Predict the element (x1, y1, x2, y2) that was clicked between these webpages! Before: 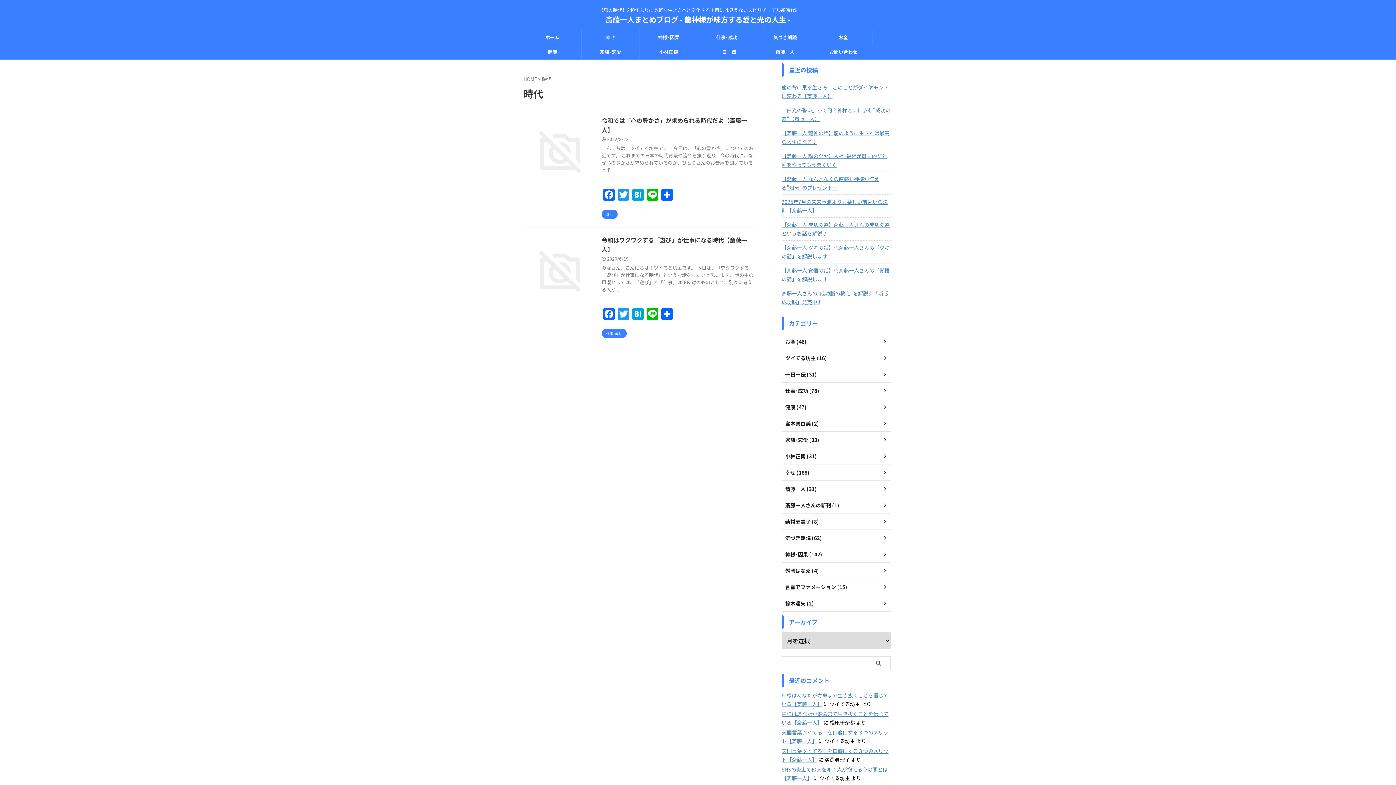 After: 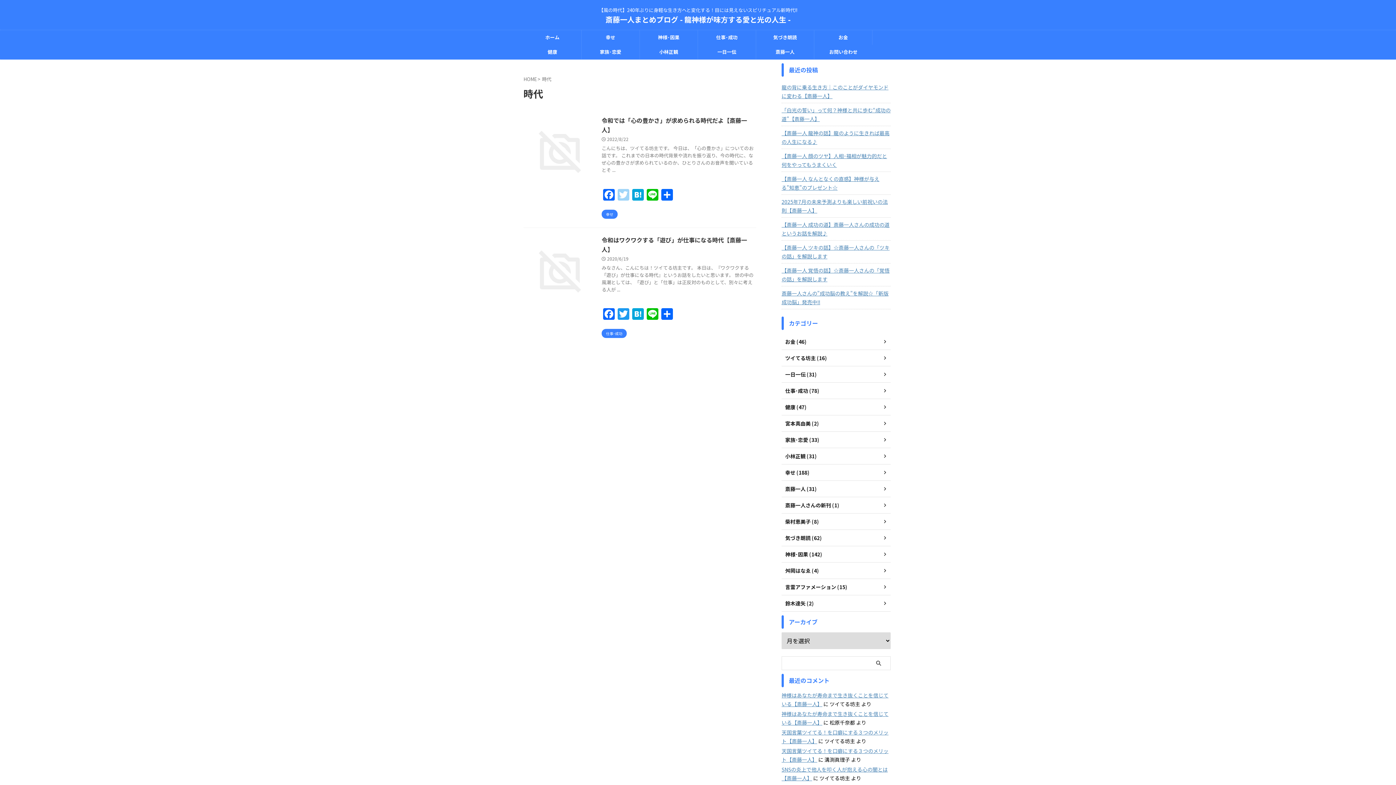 Action: label: Twitter bbox: (616, 188, 630, 201)